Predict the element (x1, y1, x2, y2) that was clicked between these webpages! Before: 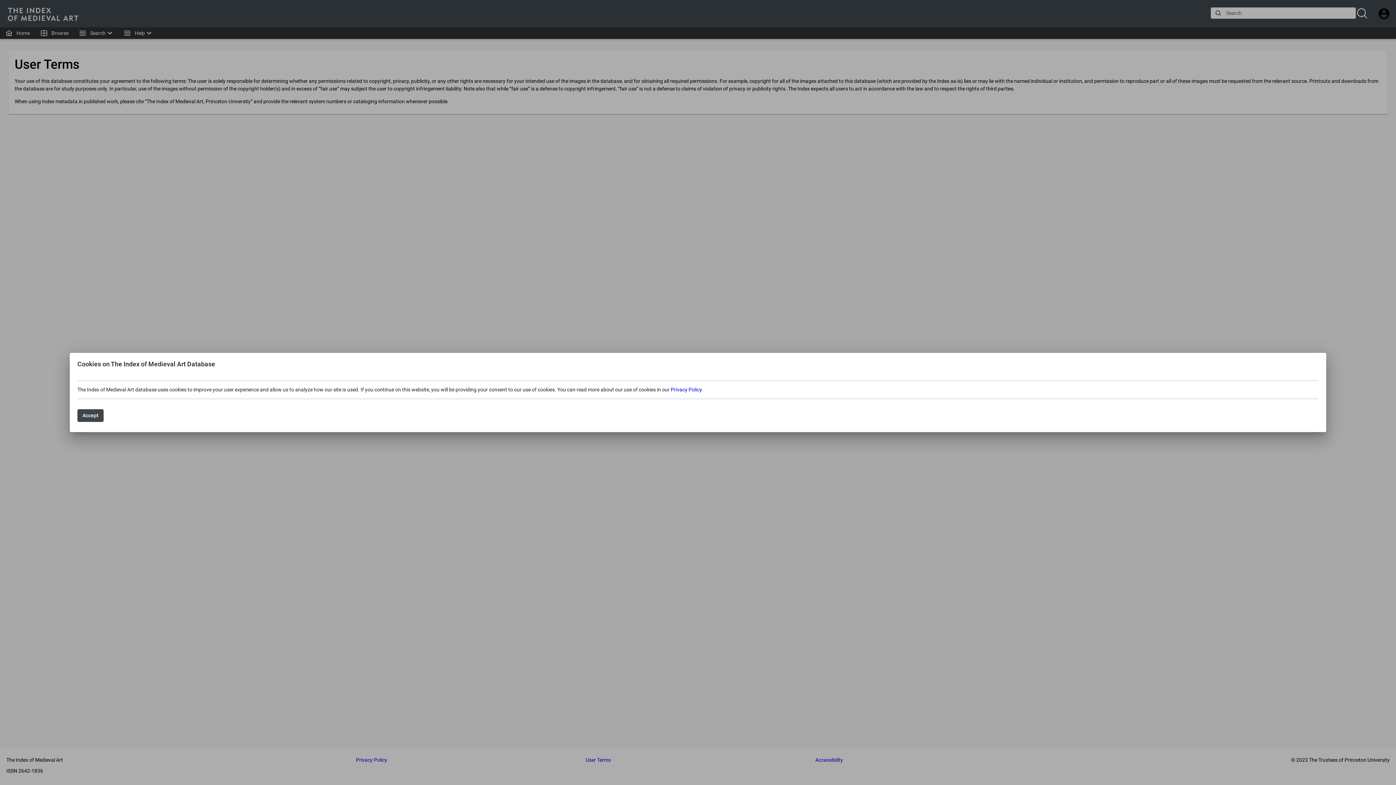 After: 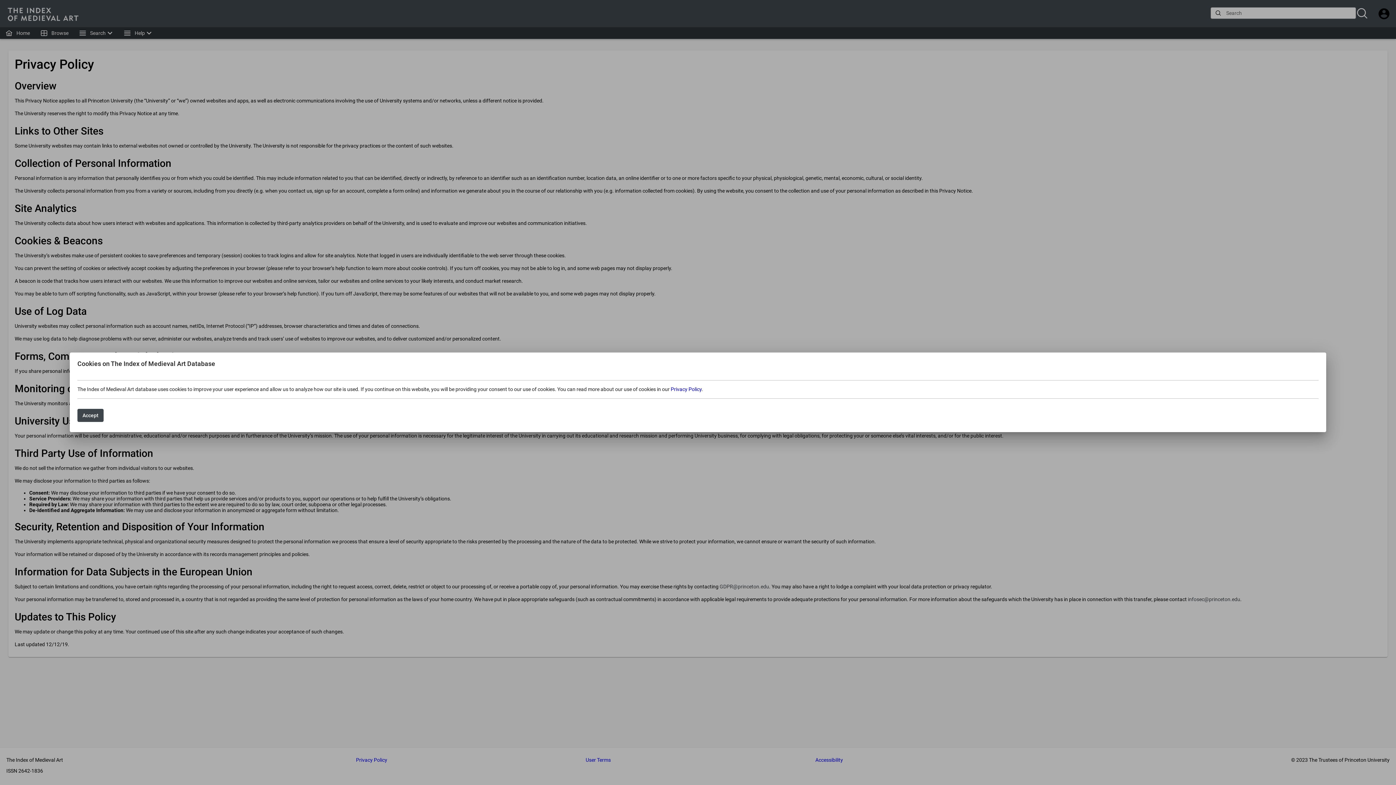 Action: bbox: (670, 386, 701, 392) label: Privacy Policy